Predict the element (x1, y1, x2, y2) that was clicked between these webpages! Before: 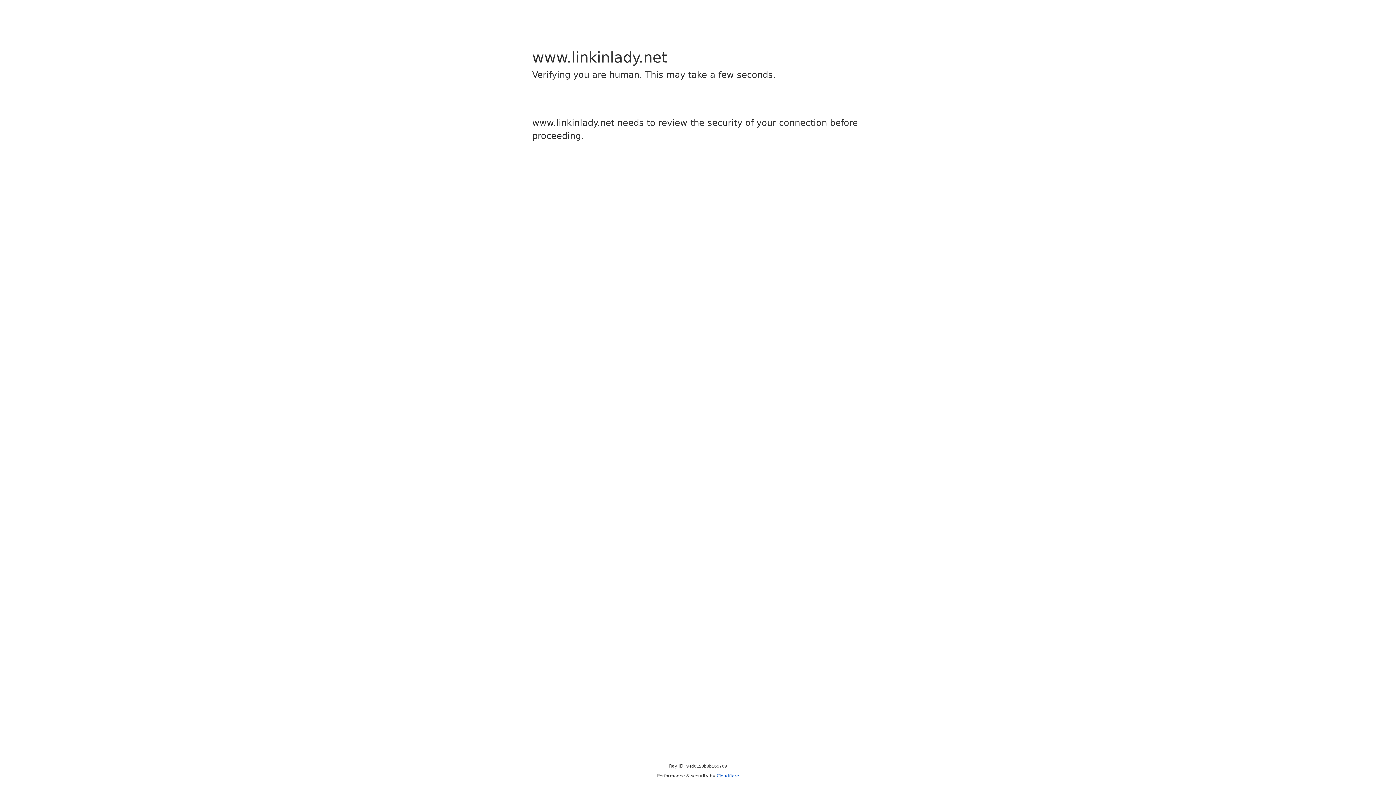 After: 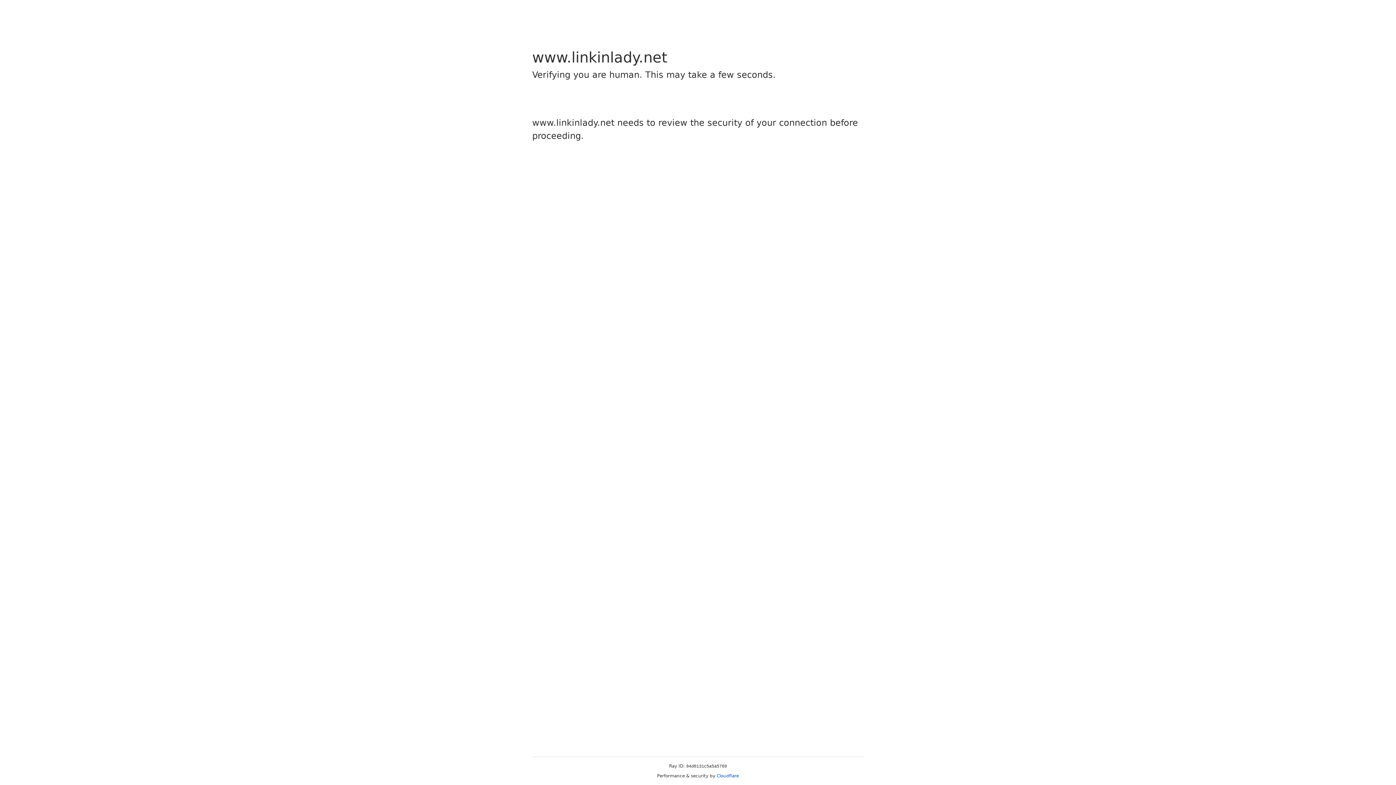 Action: label: Cloudflare bbox: (716, 773, 739, 778)